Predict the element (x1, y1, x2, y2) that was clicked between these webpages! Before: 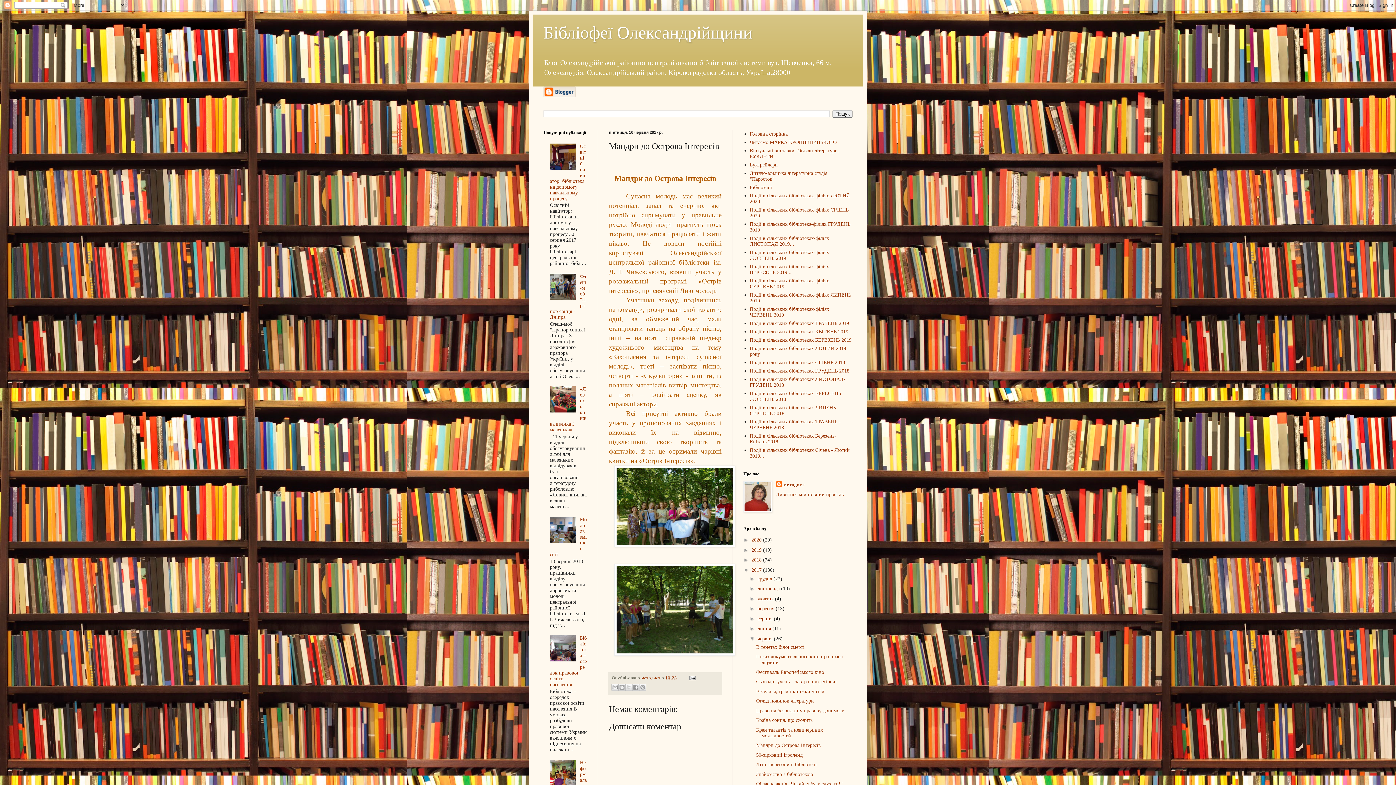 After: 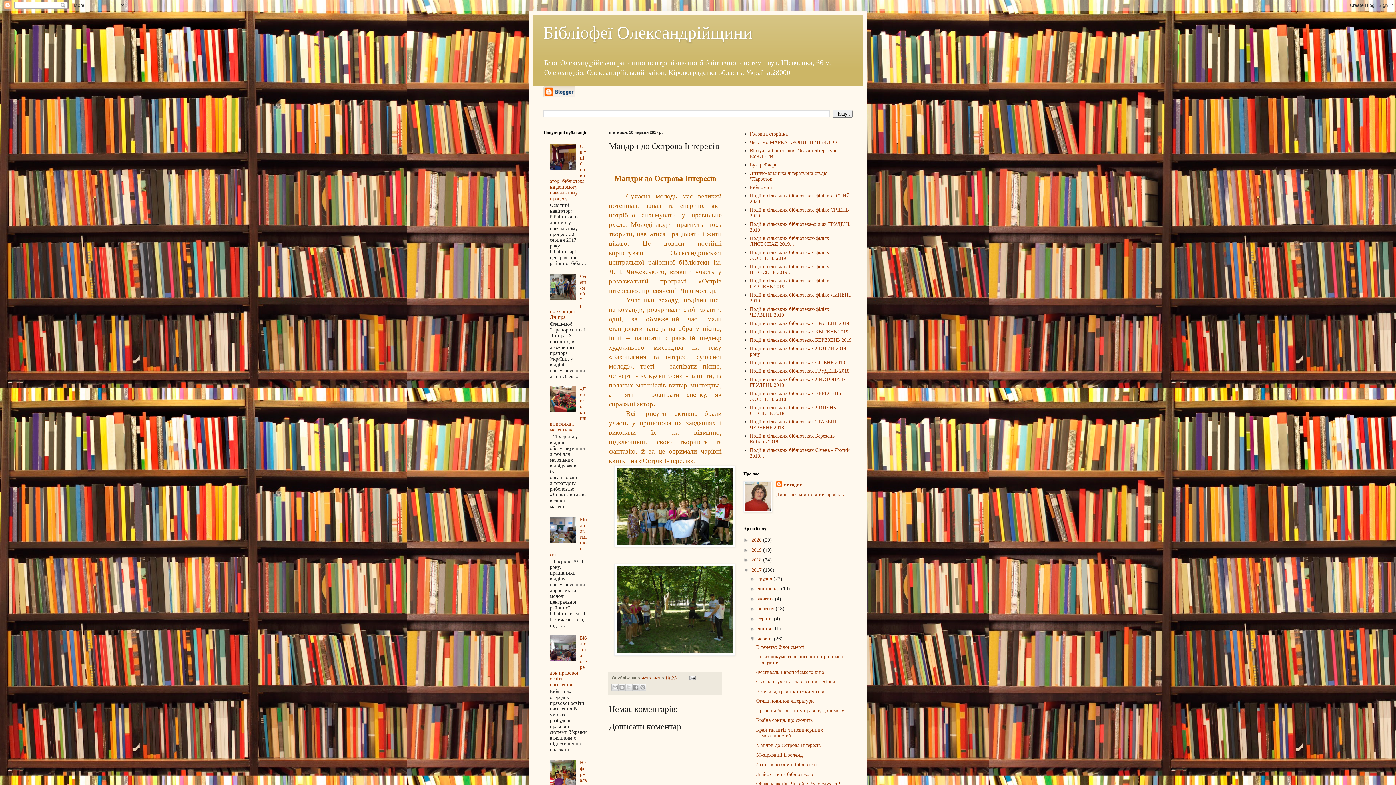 Action: bbox: (550, 295, 578, 301)